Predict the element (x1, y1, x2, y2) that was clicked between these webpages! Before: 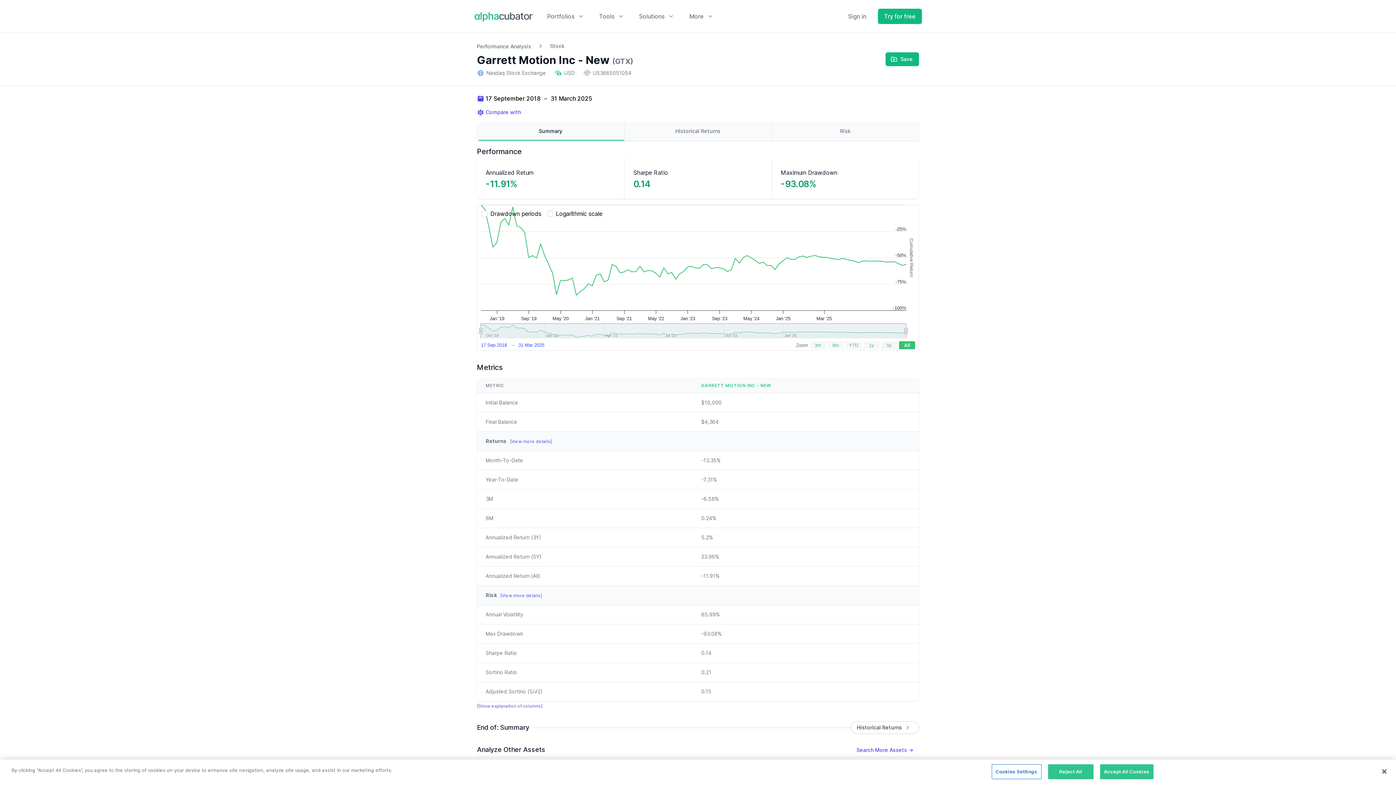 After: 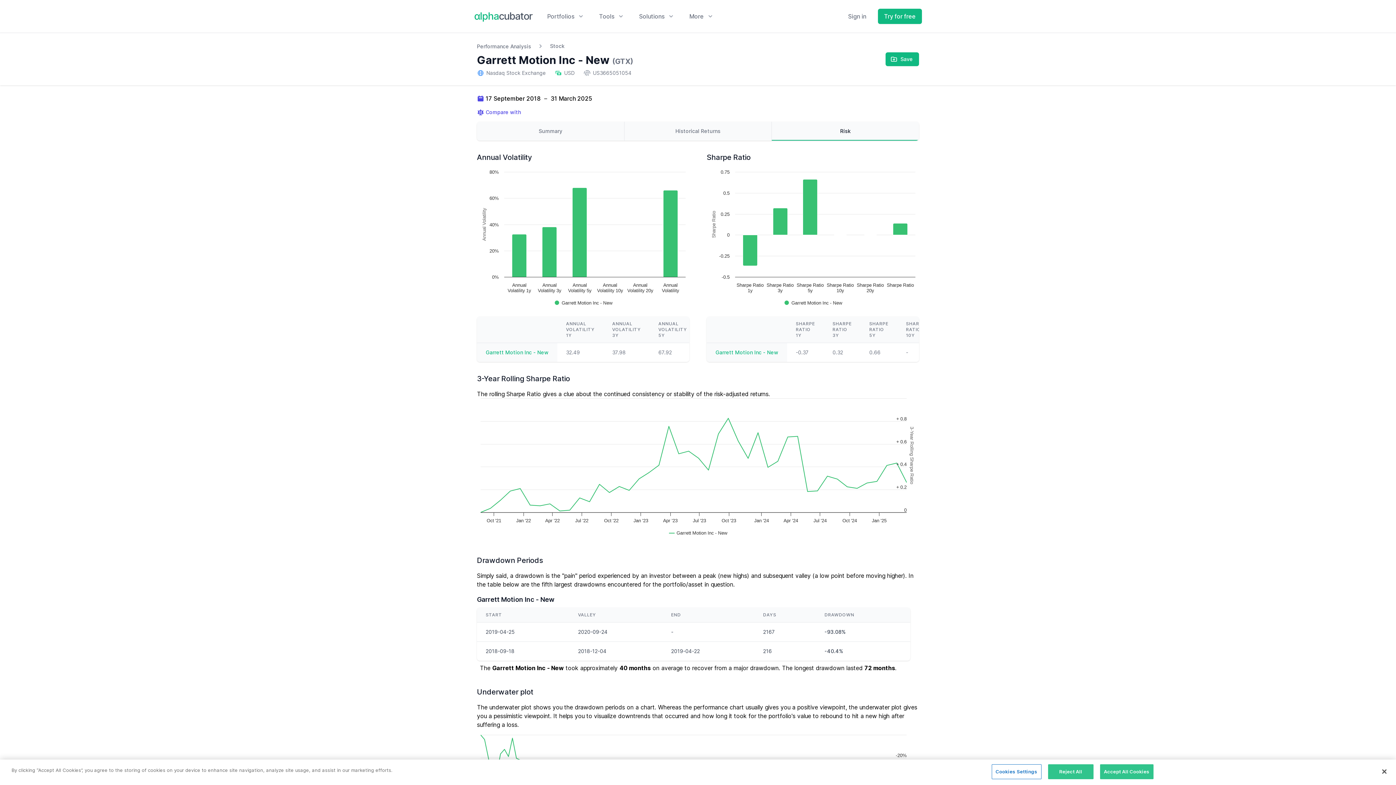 Action: label: [View more details] bbox: (500, 593, 542, 598)